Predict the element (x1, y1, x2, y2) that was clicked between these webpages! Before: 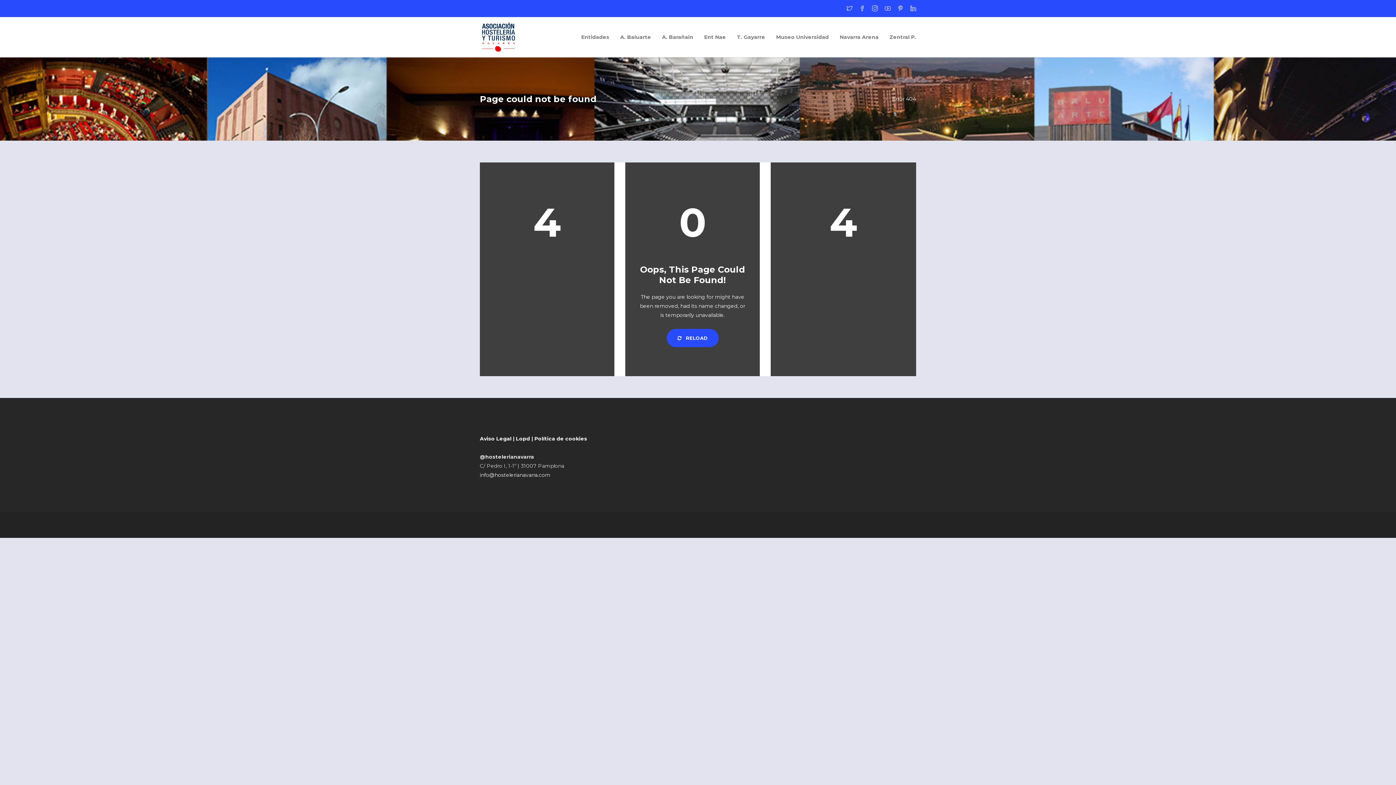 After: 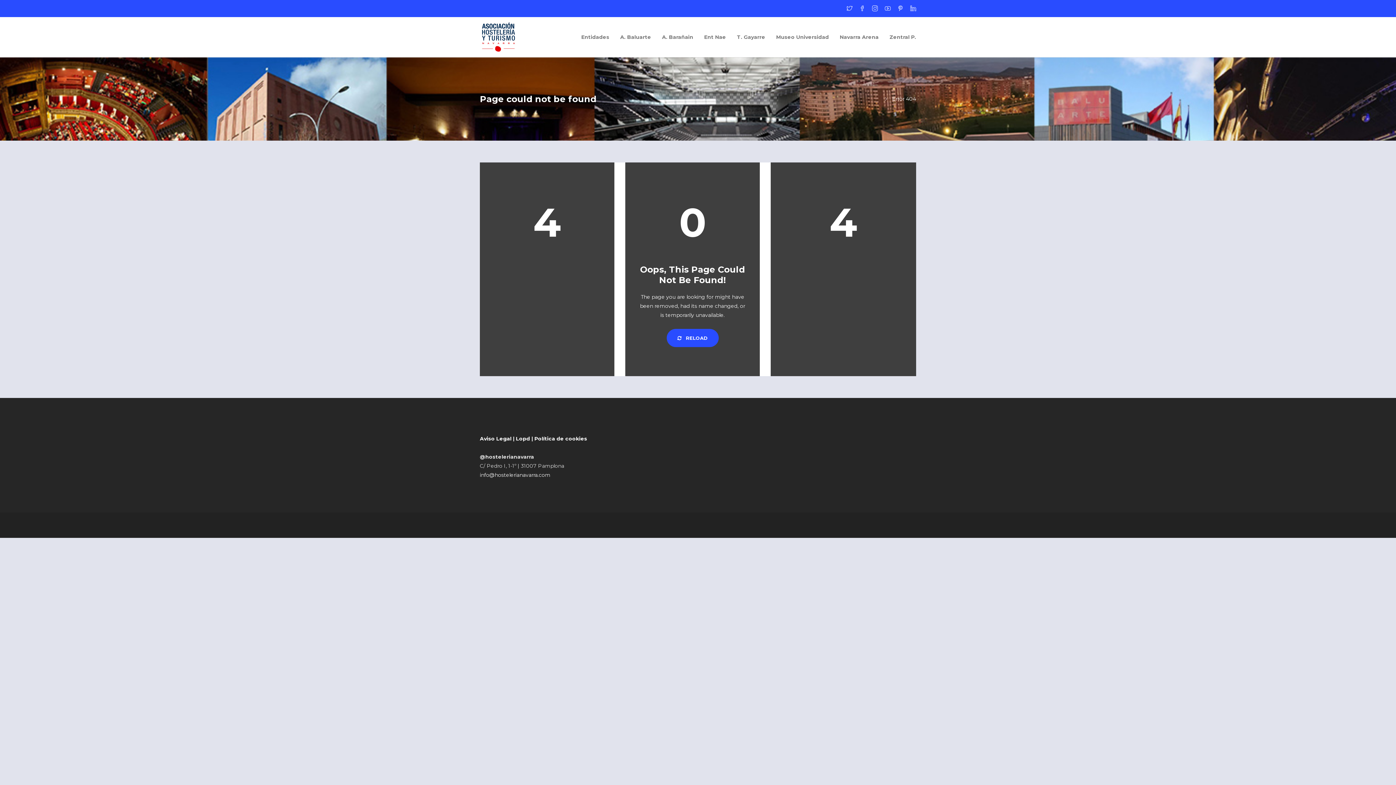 Action: label:   bbox: (879, 5, 892, 12)